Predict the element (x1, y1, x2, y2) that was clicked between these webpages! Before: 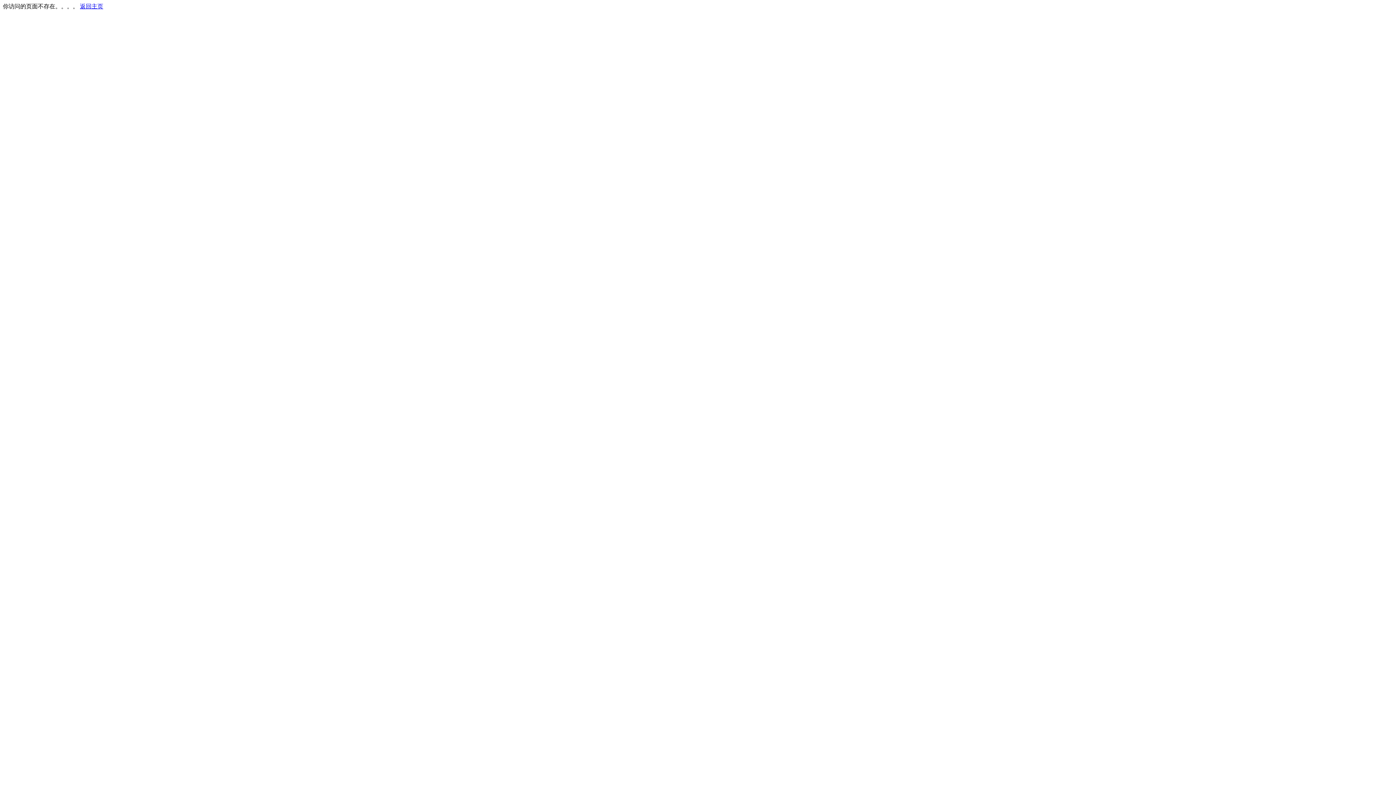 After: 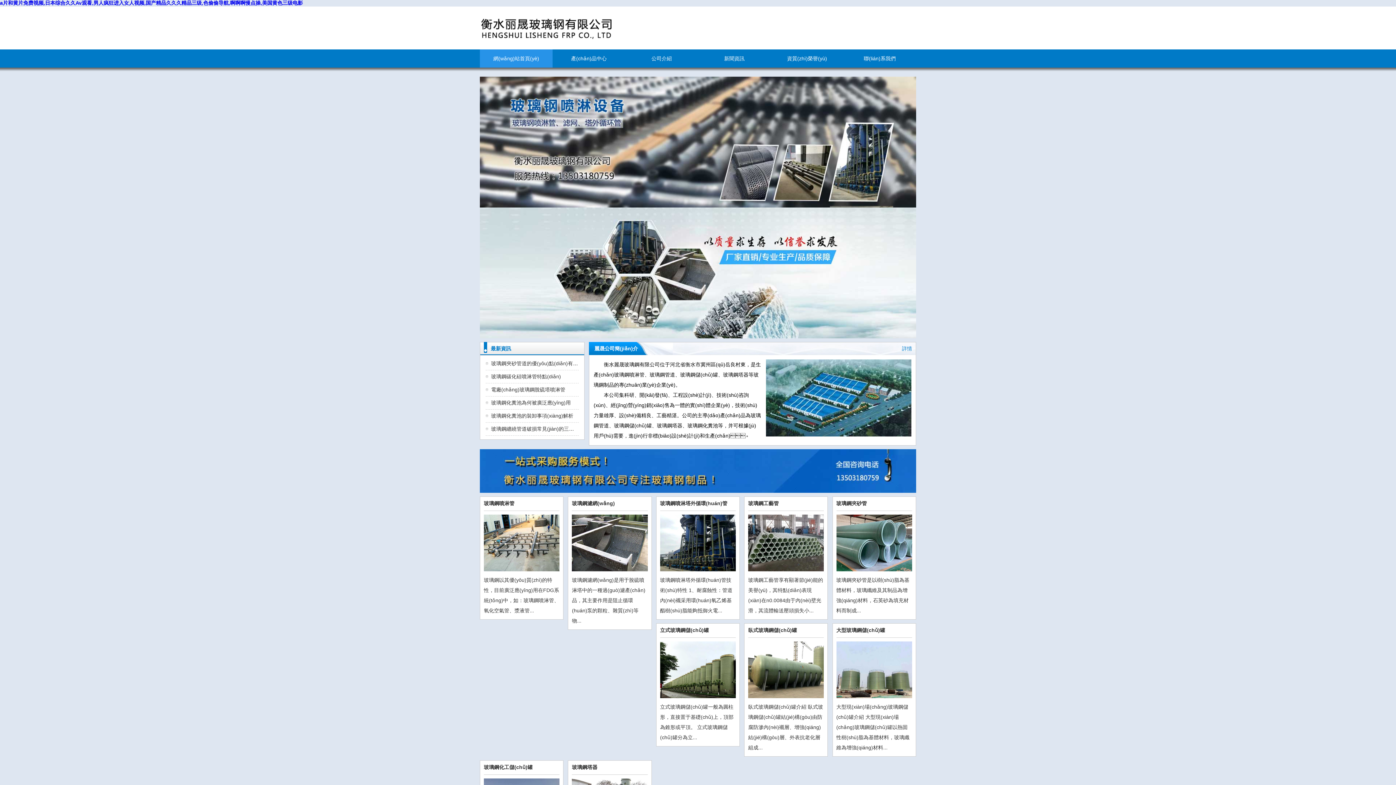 Action: label: 返回主页 bbox: (80, 3, 103, 9)